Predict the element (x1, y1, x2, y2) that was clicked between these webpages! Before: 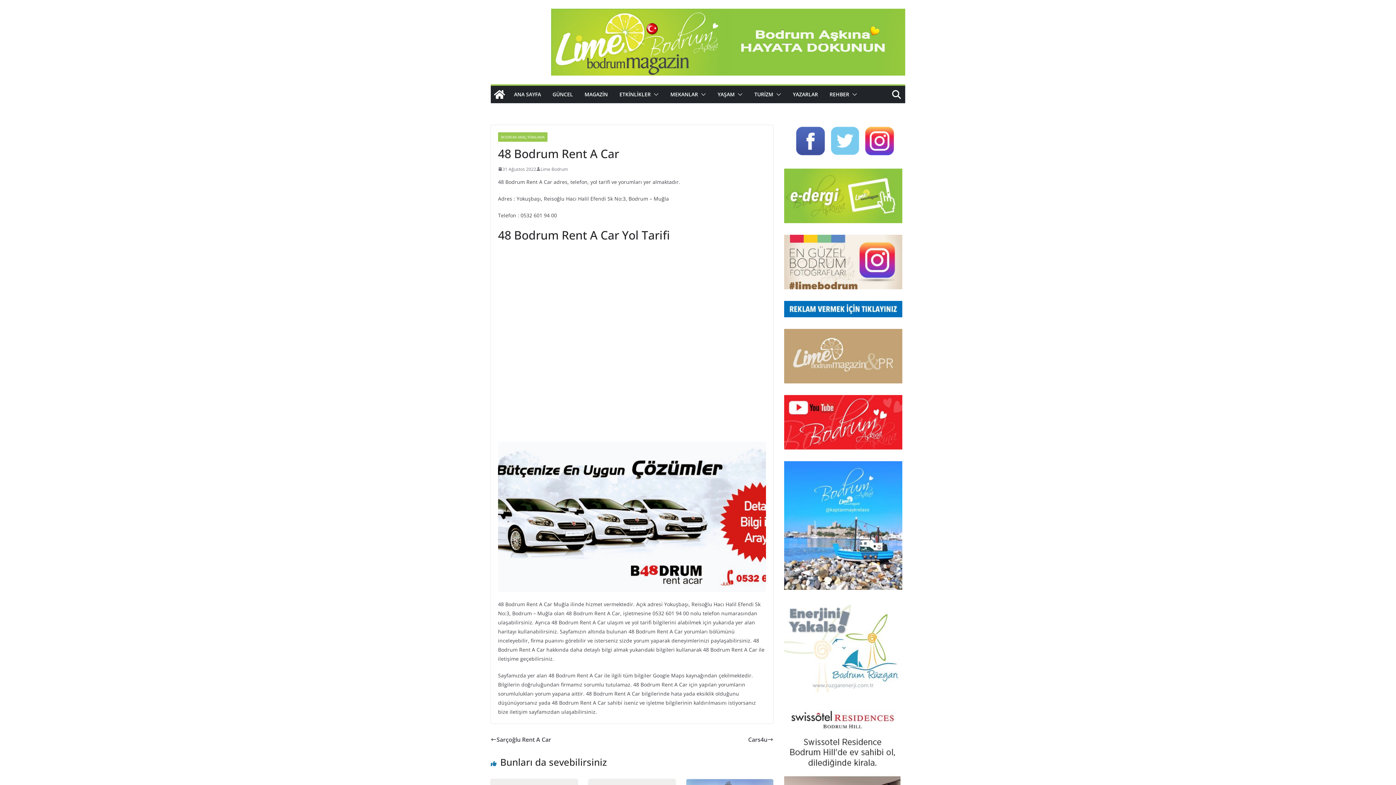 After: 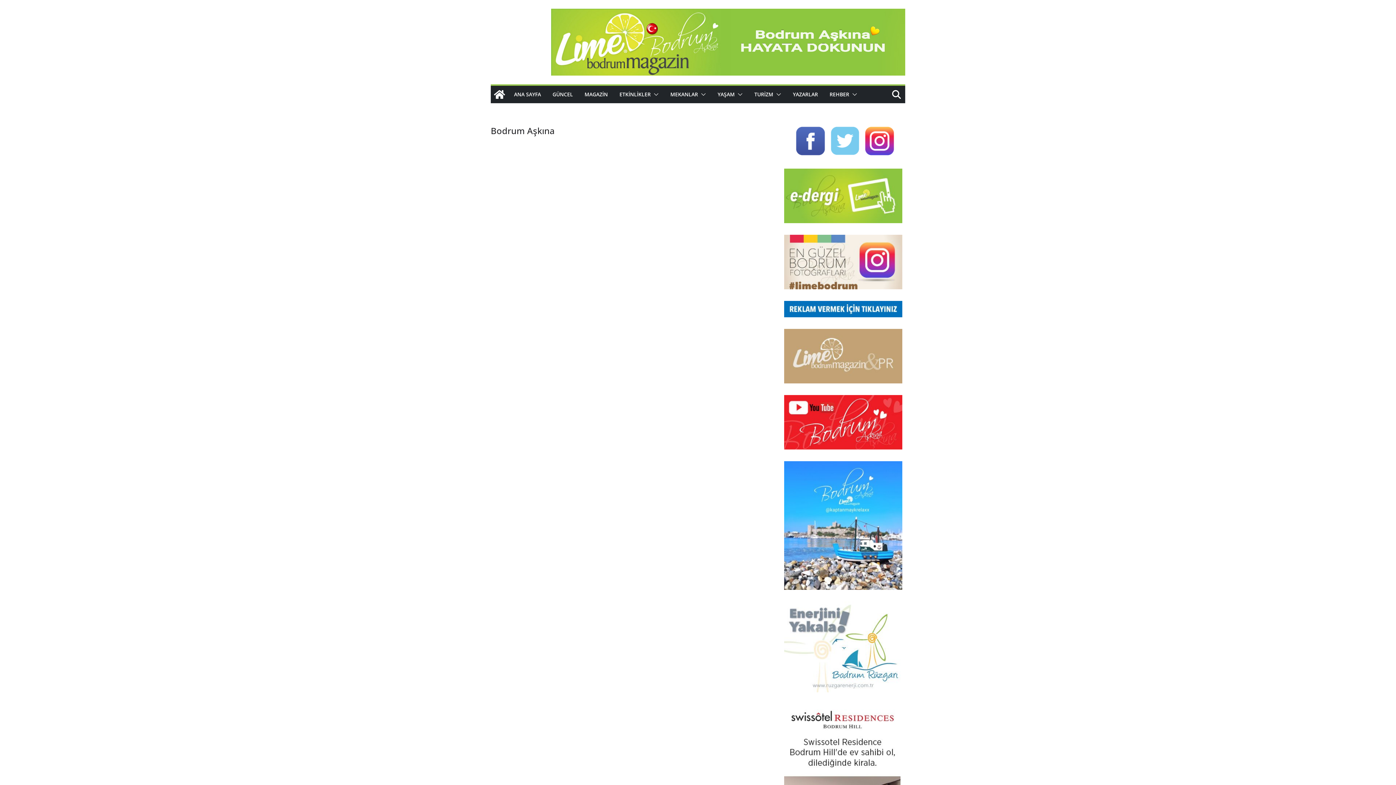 Action: bbox: (784, 396, 902, 403)